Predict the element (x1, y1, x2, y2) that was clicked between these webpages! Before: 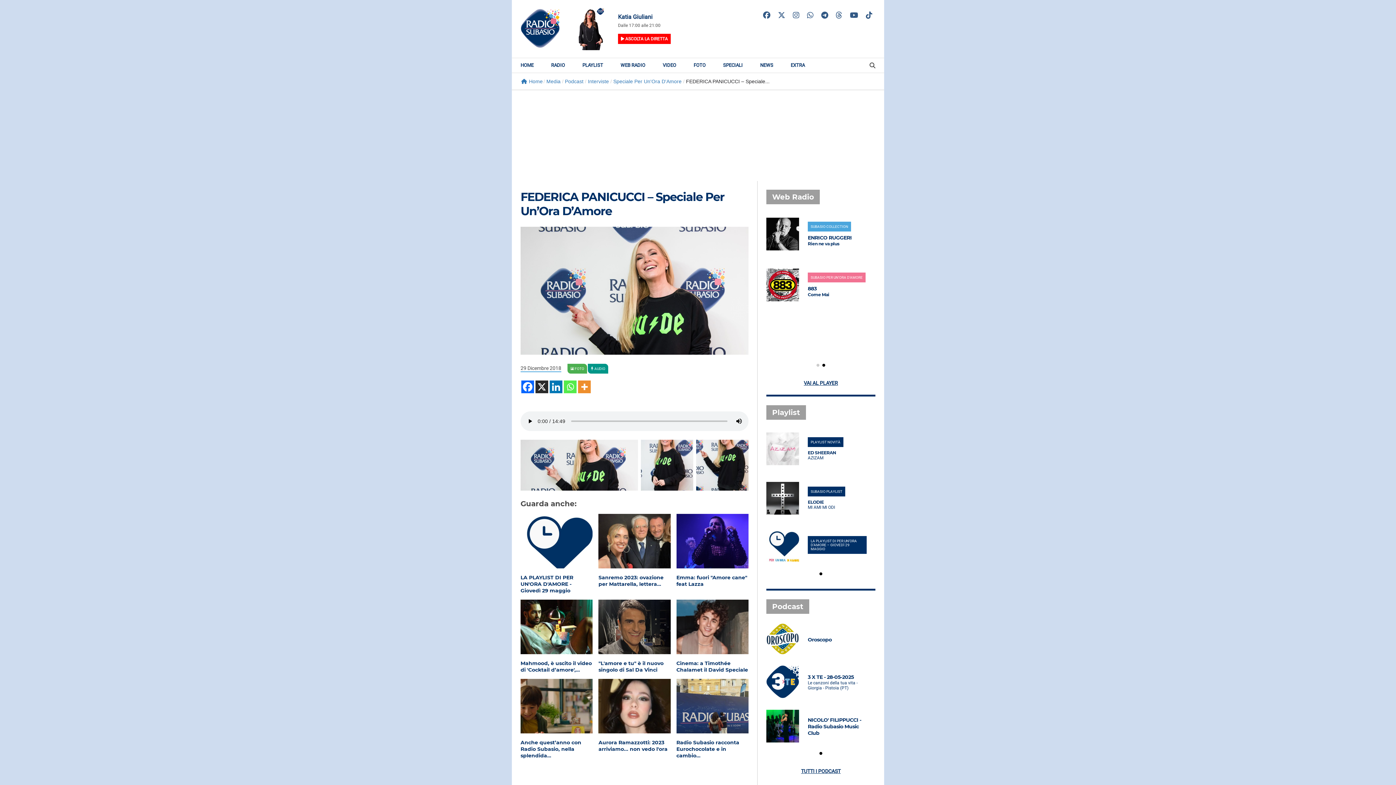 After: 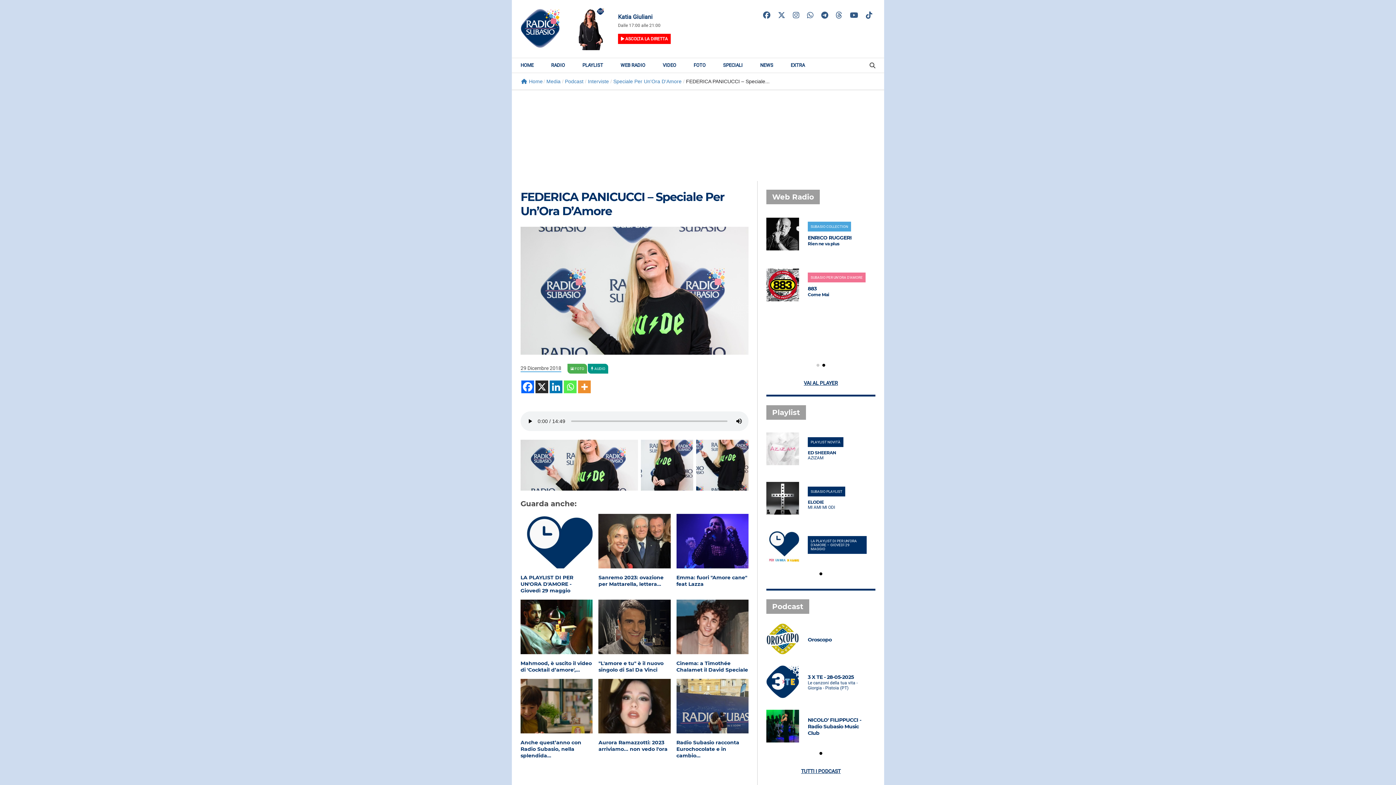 Action: bbox: (819, 490, 822, 493) label: Go to slide 1